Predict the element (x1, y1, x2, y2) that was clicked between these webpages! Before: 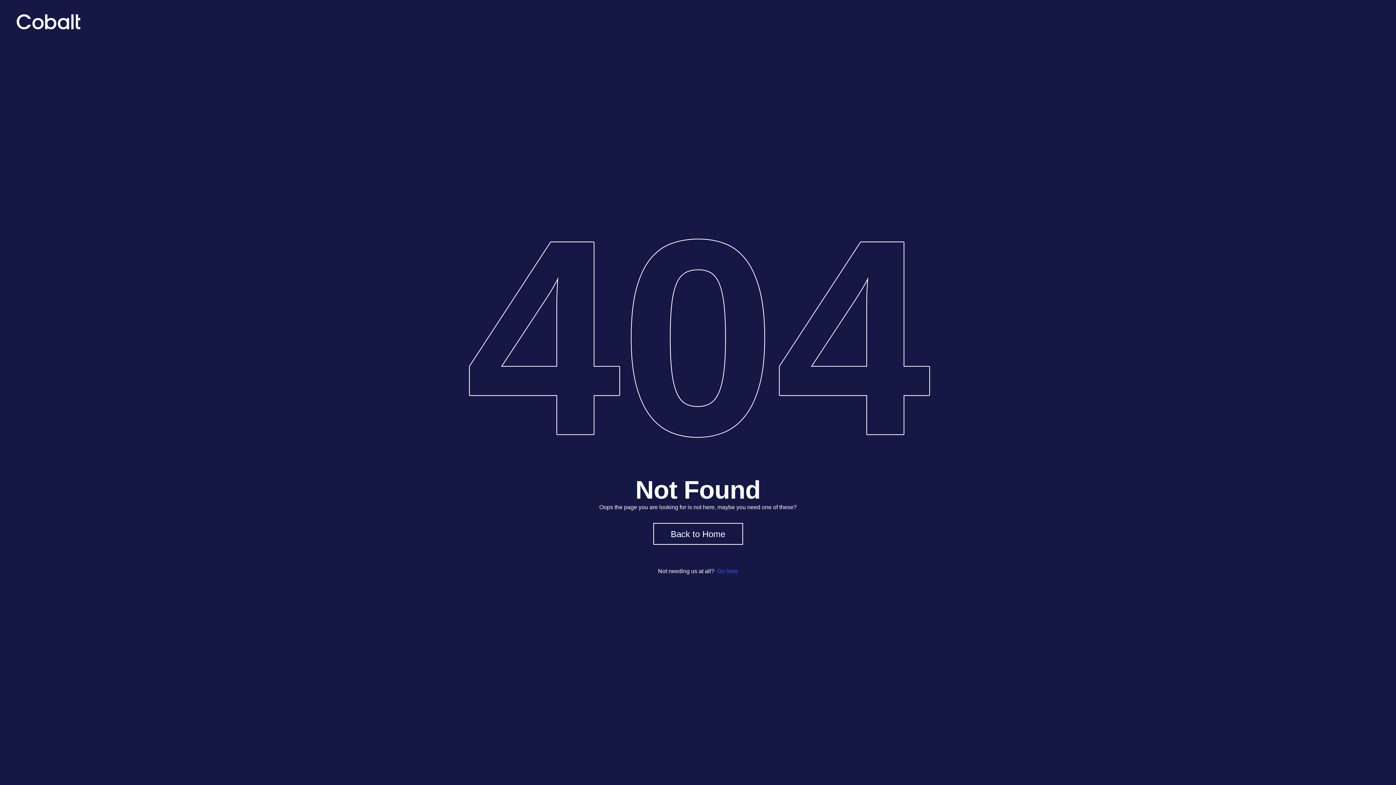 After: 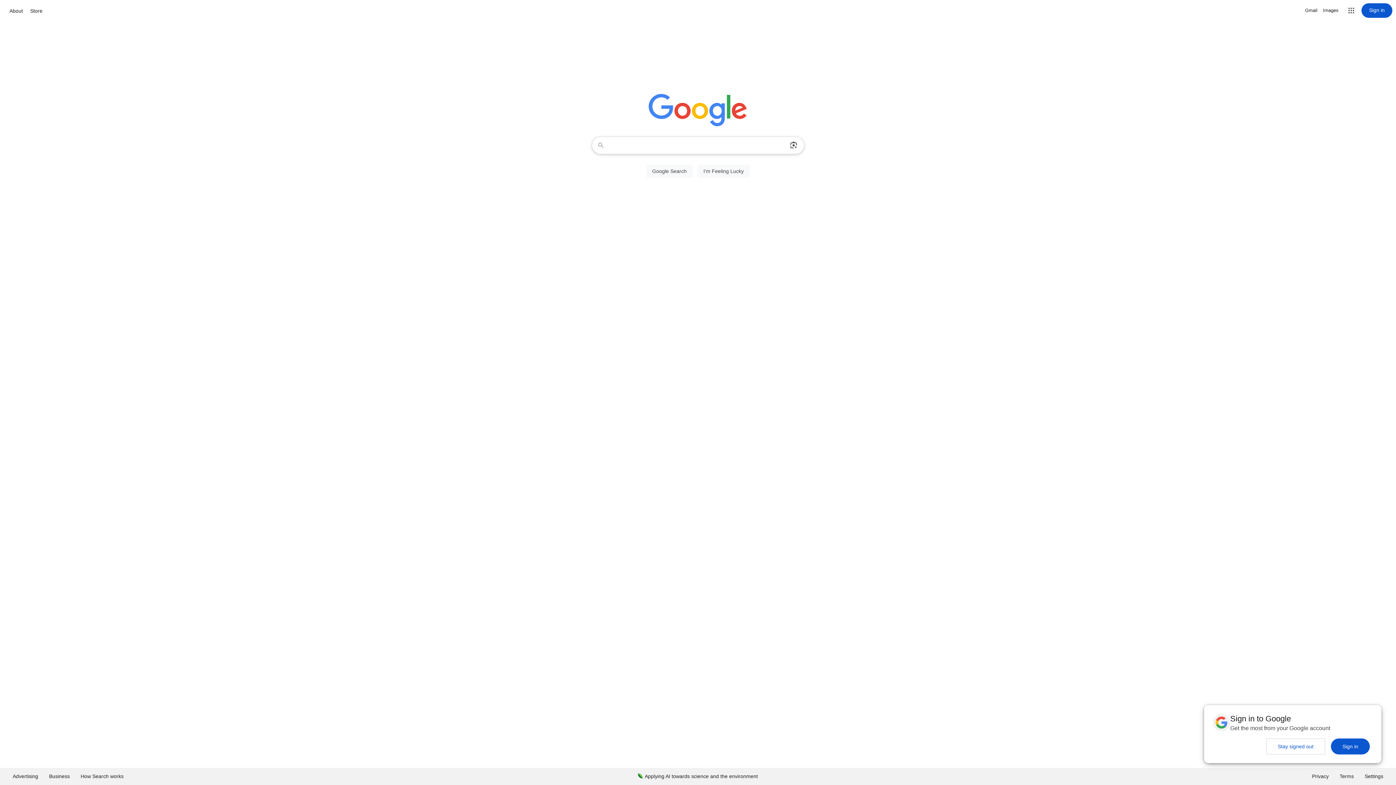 Action: bbox: (717, 568, 738, 574) label: Go here